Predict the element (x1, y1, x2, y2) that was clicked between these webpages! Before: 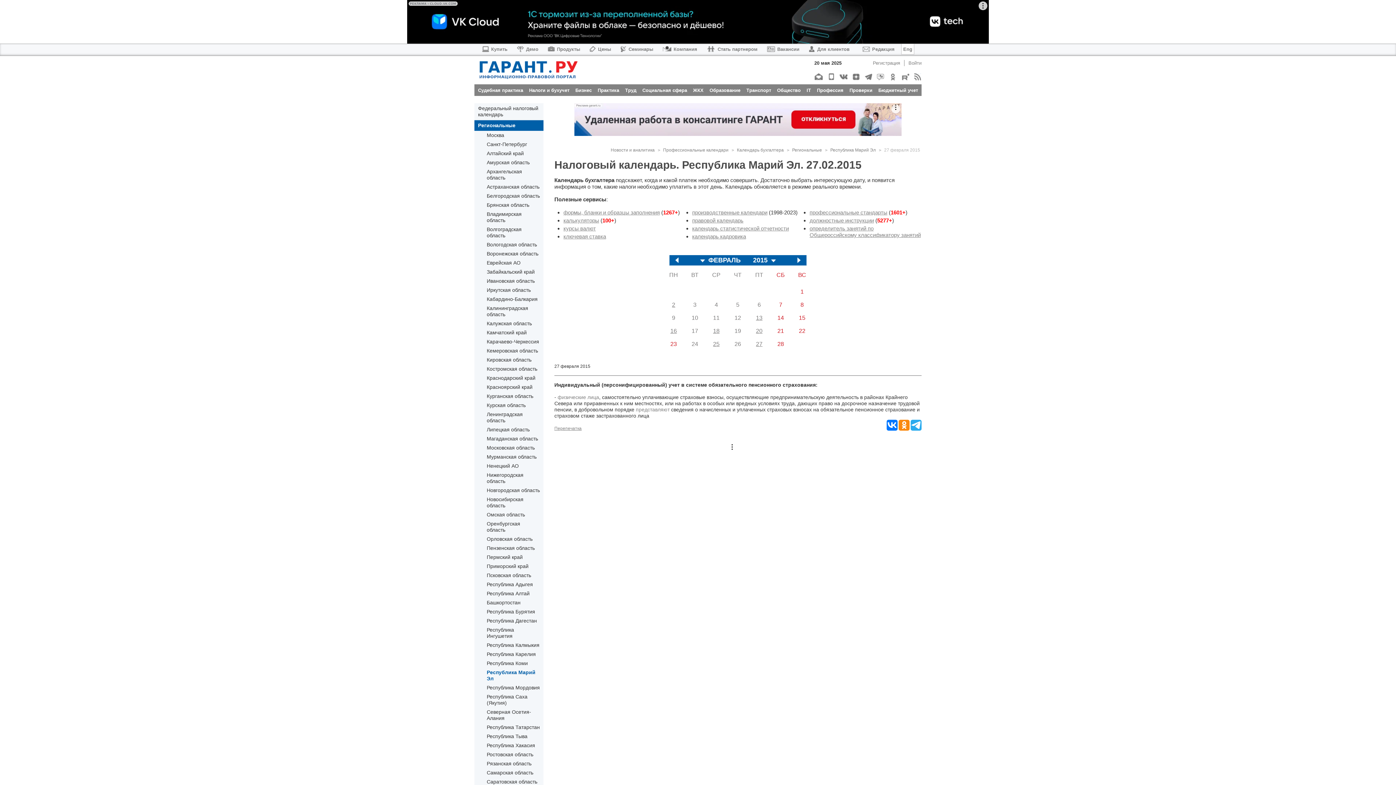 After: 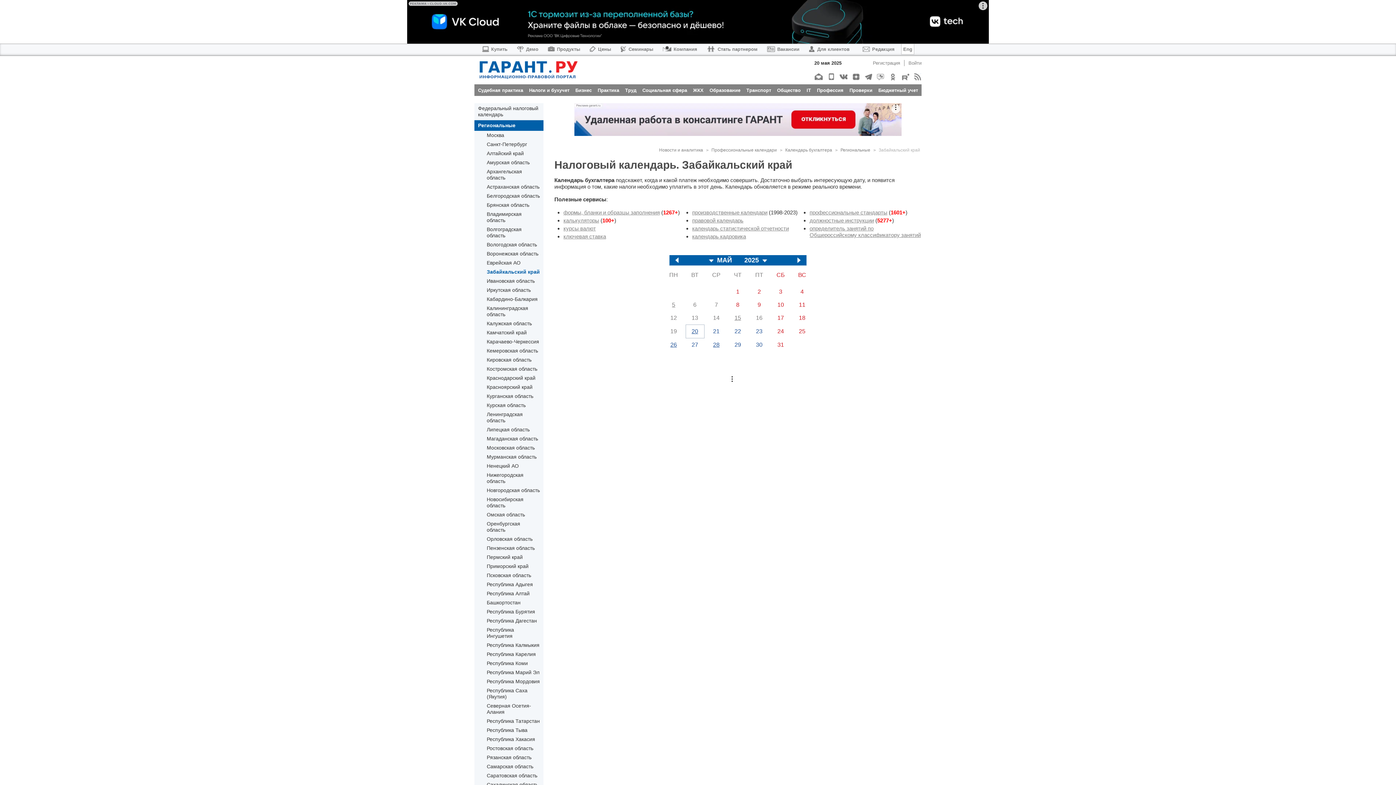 Action: label: Забайкальский край bbox: (486, 269, 534, 275)